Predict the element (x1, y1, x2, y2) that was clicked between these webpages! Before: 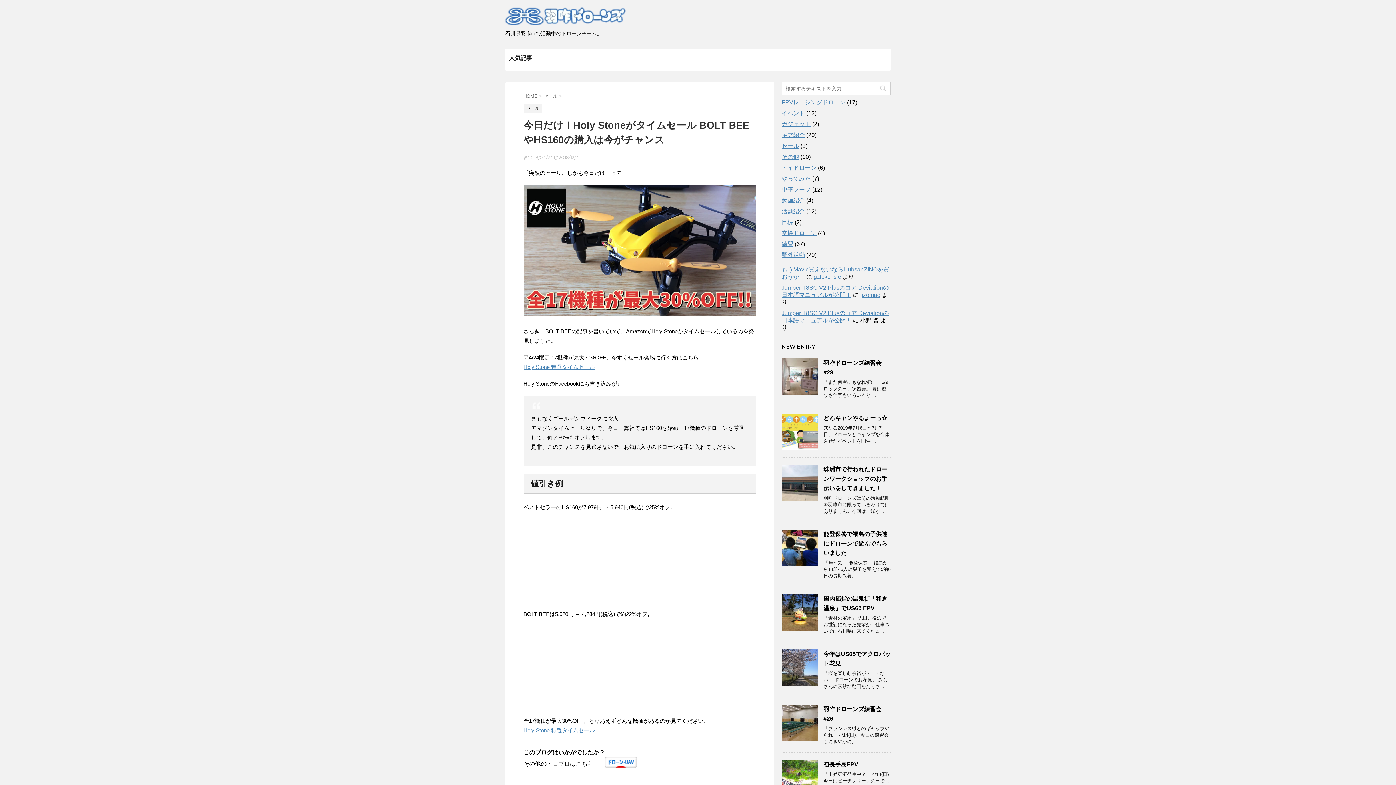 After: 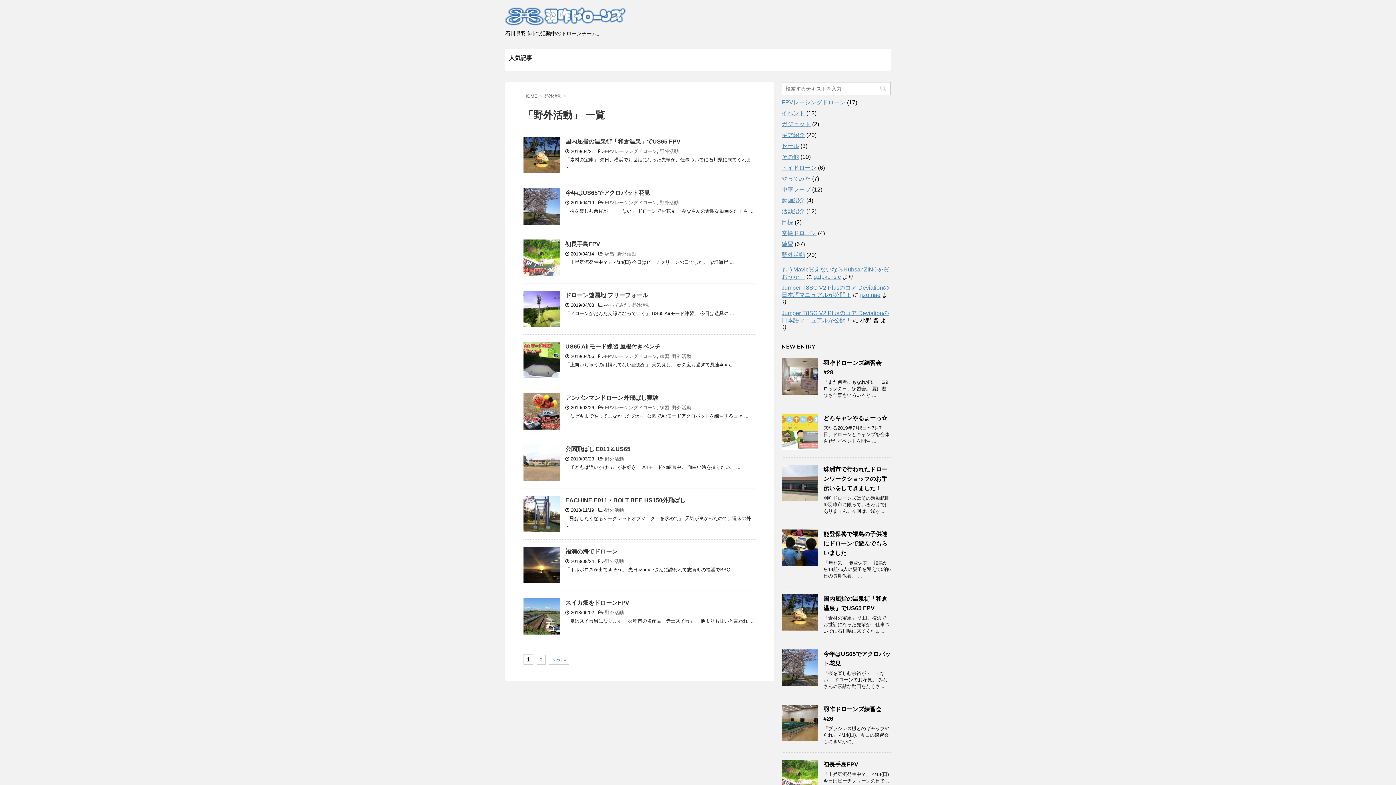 Action: bbox: (781, 252, 805, 258) label: 野外活動